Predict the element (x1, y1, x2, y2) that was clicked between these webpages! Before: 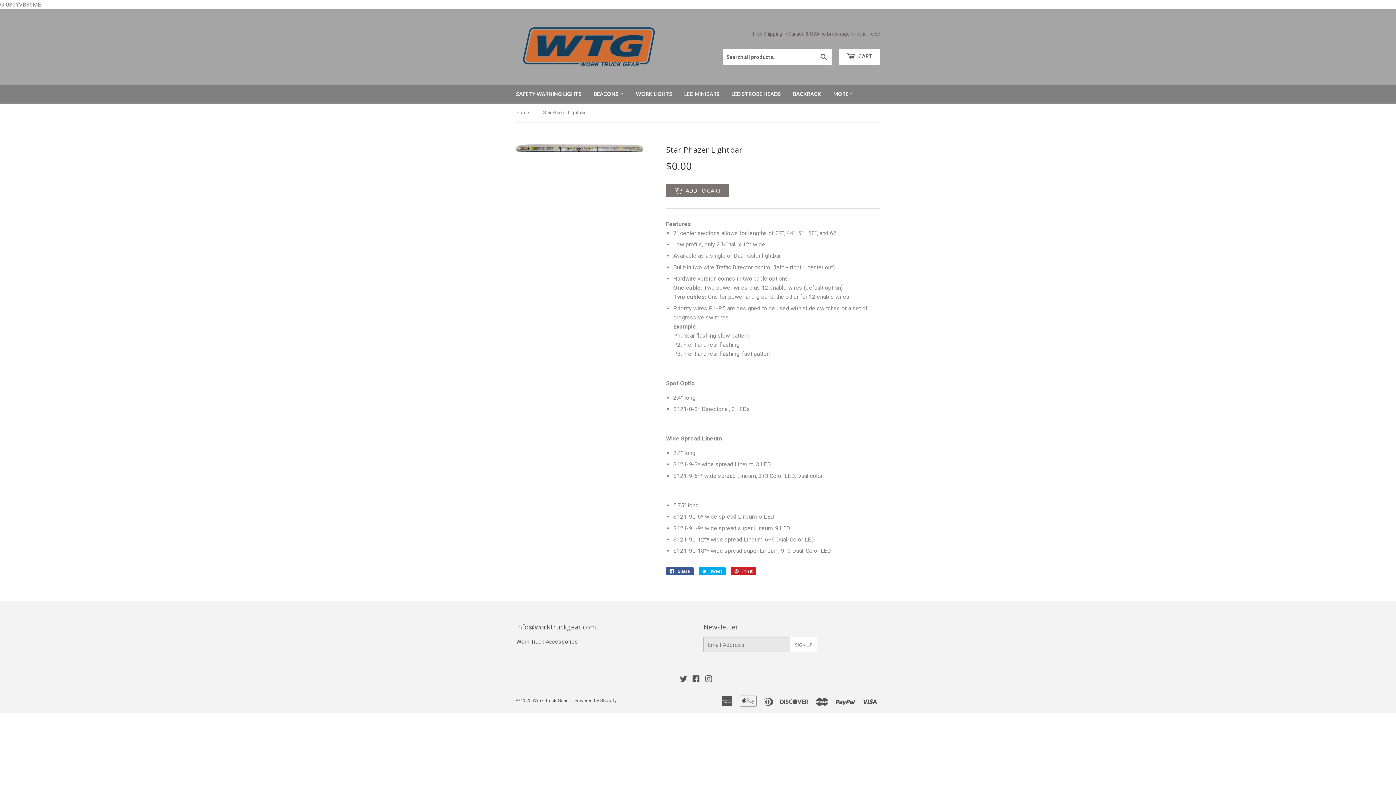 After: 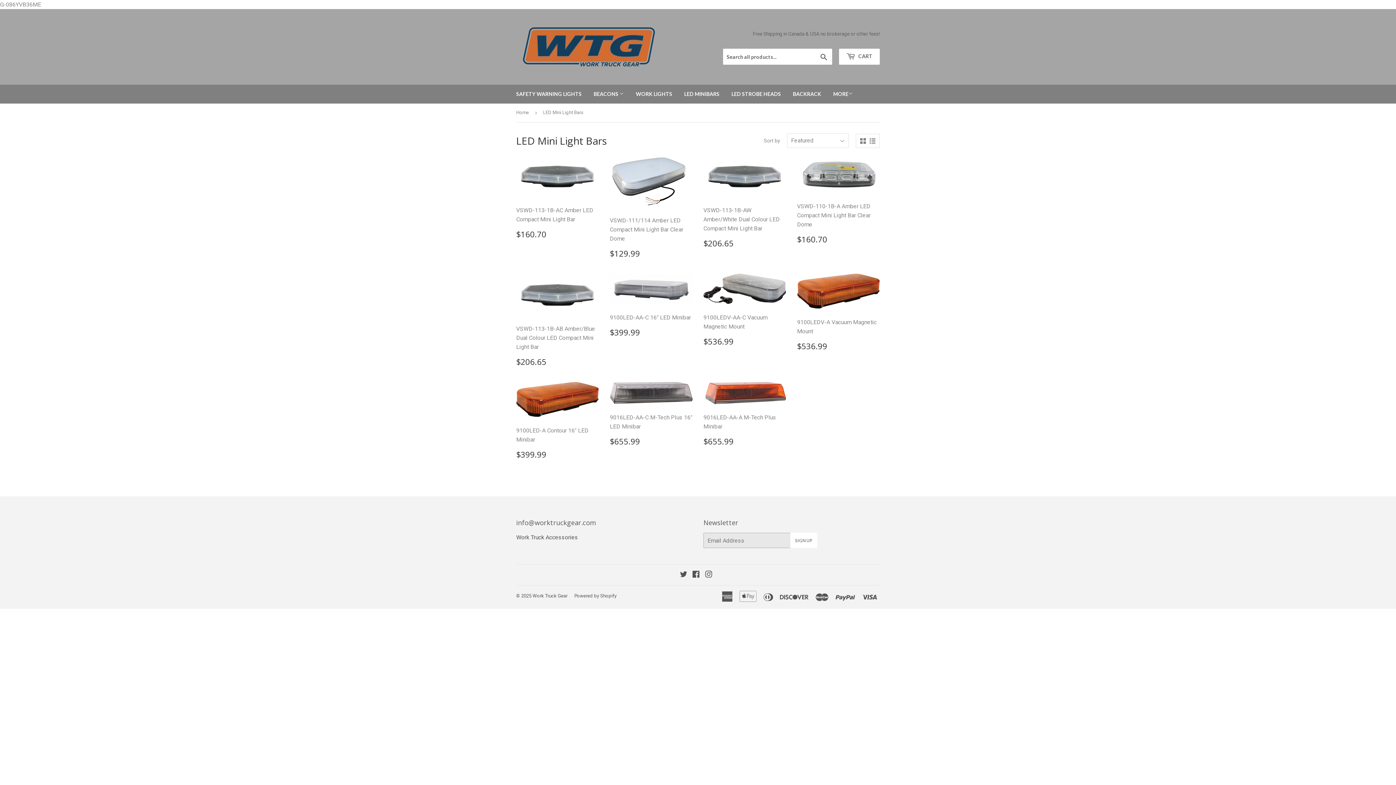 Action: label: LED MINIBARS bbox: (678, 84, 725, 103)